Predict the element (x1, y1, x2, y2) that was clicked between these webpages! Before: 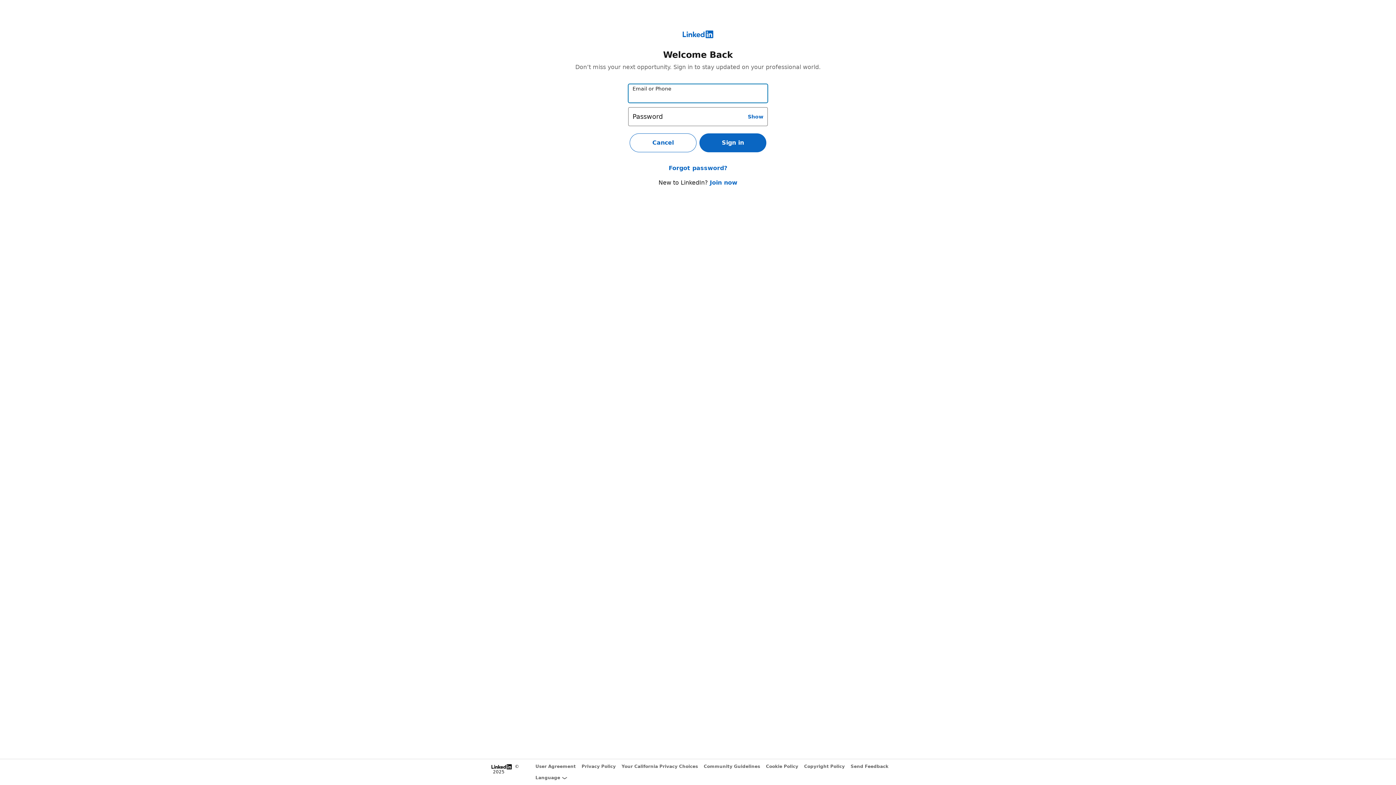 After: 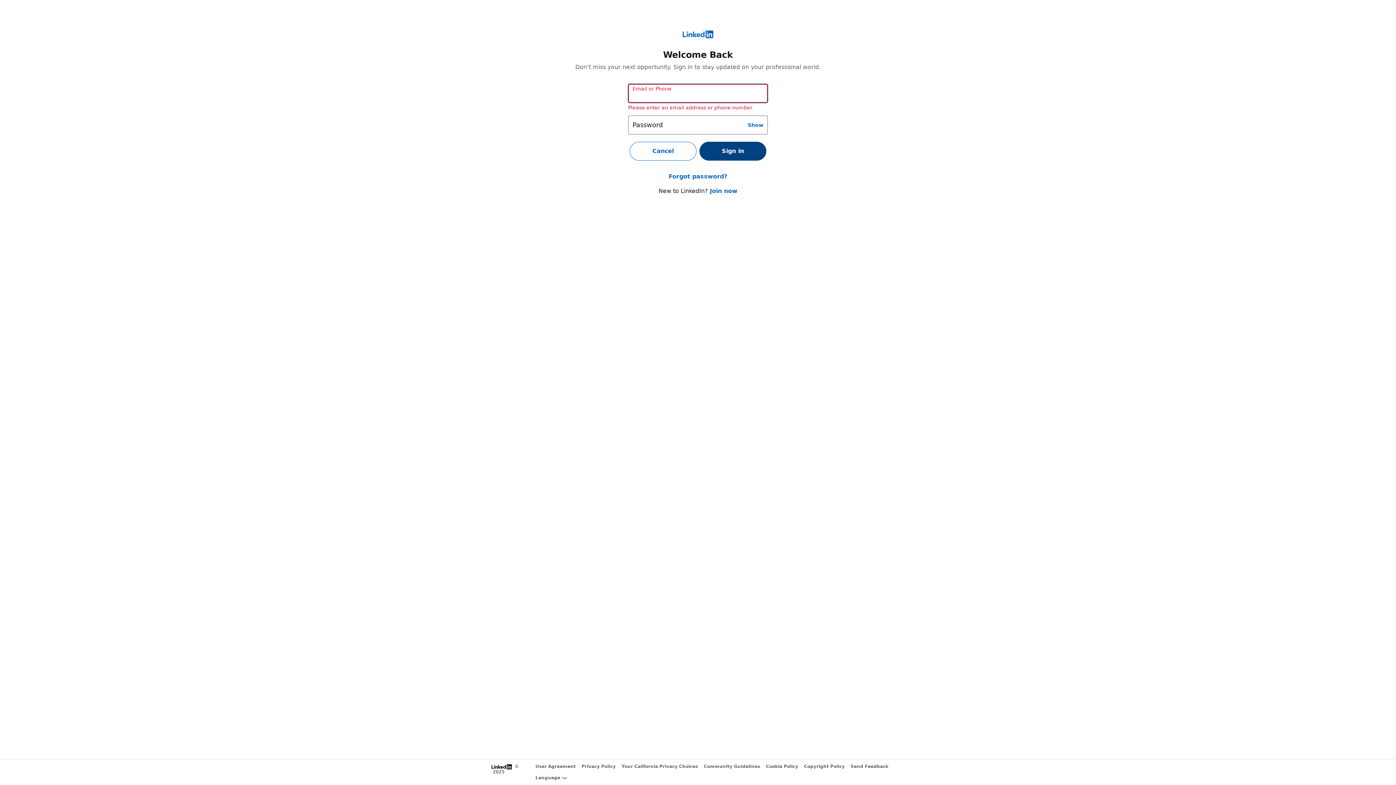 Action: bbox: (699, 133, 766, 152) label: Sign in